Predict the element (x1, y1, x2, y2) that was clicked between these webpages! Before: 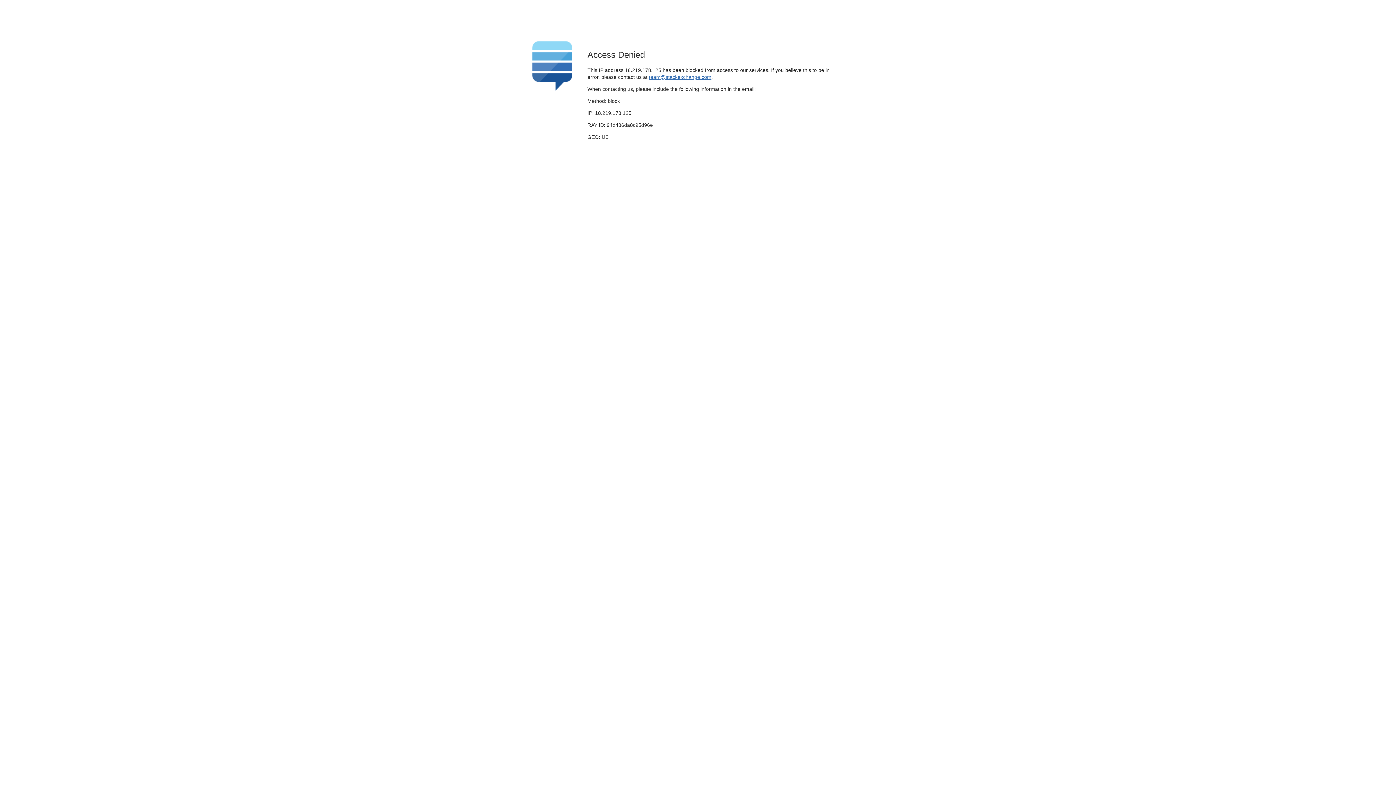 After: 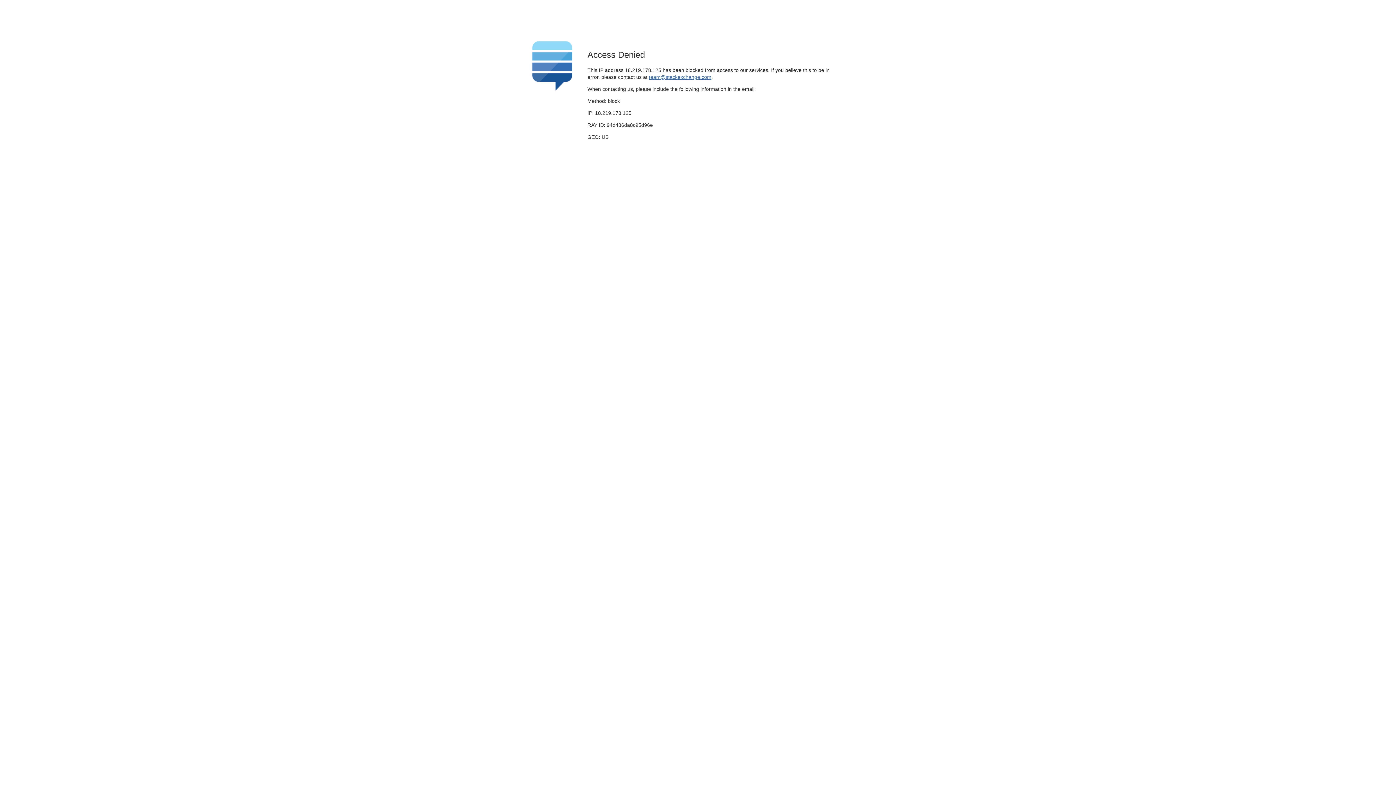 Action: label: team@stackexchange.com bbox: (649, 74, 711, 79)